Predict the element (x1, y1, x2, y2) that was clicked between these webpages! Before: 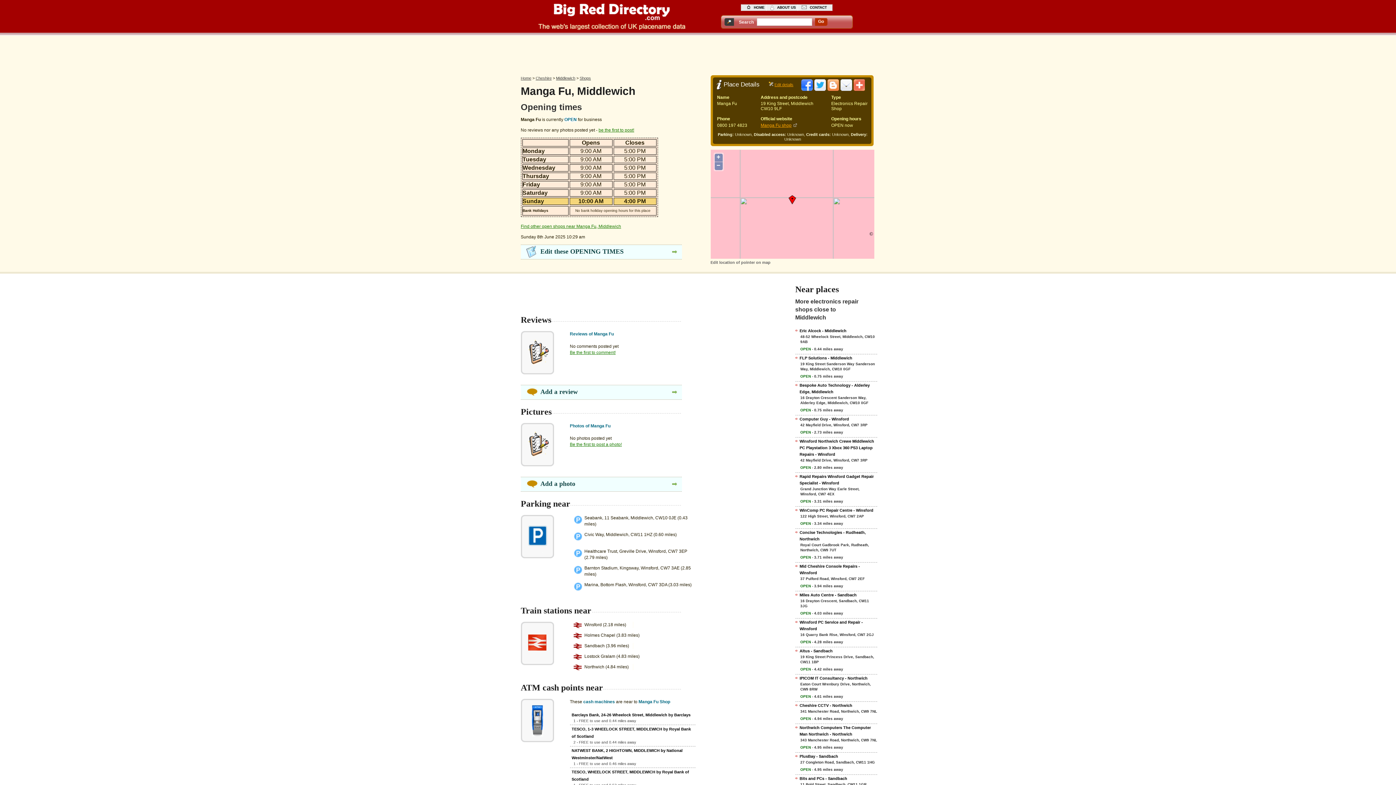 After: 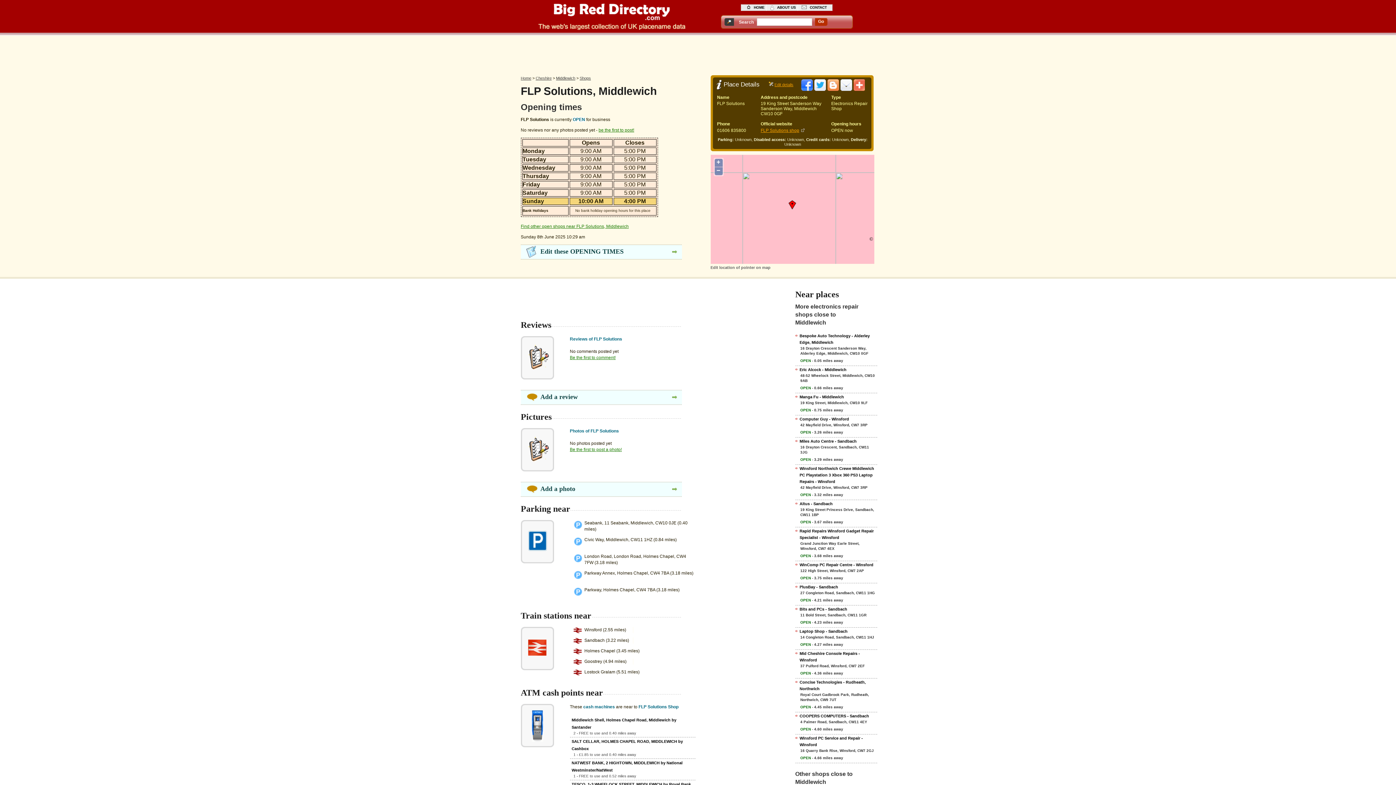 Action: label: FLP Solutions - Middlewich bbox: (795, 354, 877, 361)